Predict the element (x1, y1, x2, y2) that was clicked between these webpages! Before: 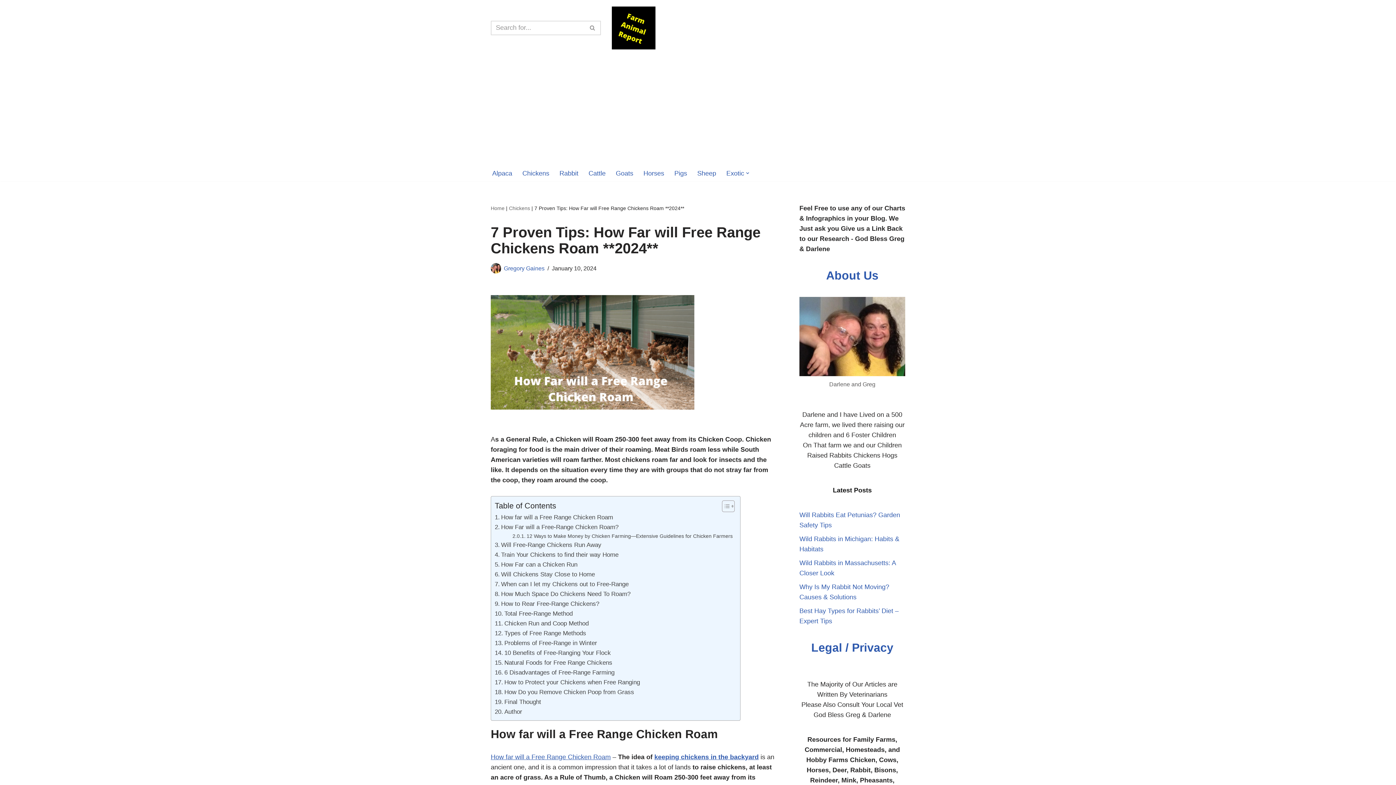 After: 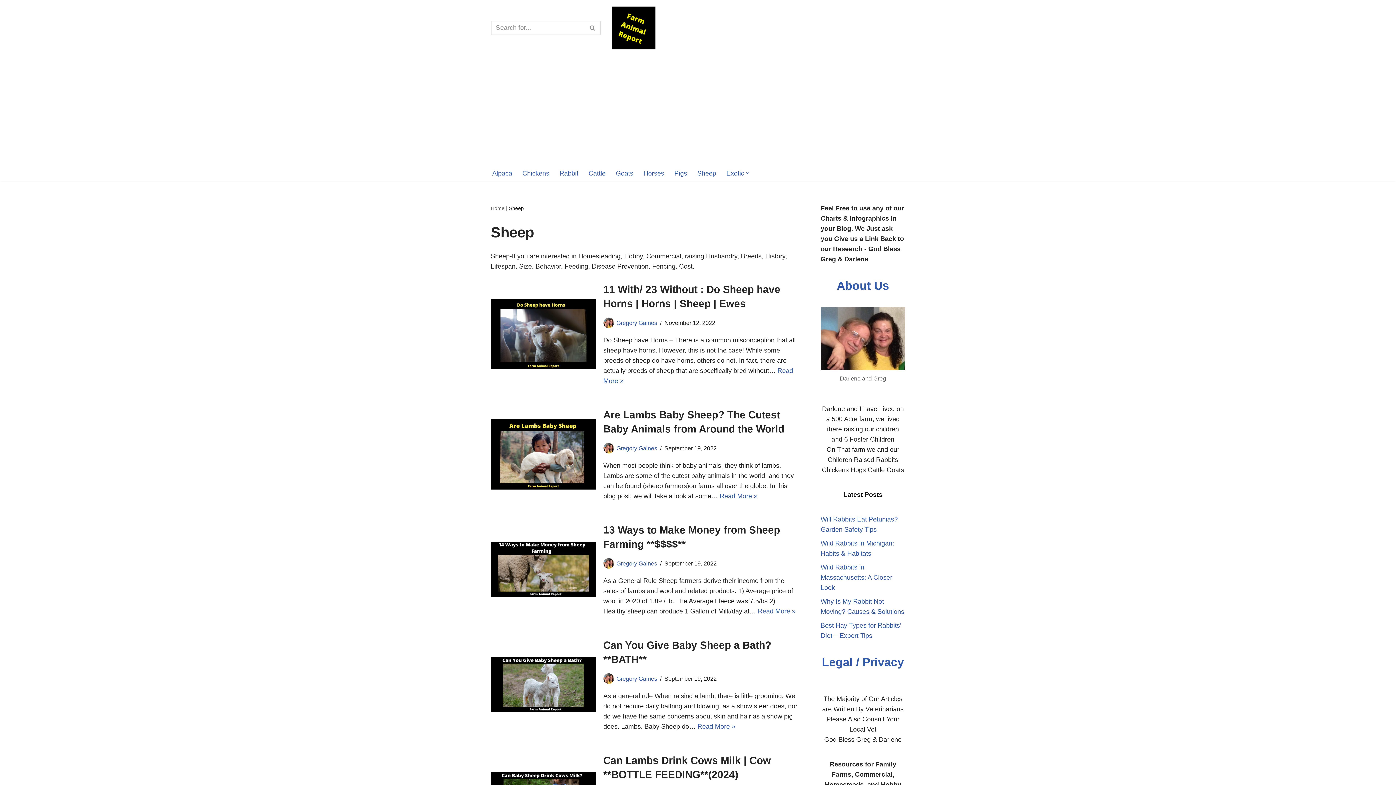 Action: label: Sheep bbox: (697, 167, 716, 178)